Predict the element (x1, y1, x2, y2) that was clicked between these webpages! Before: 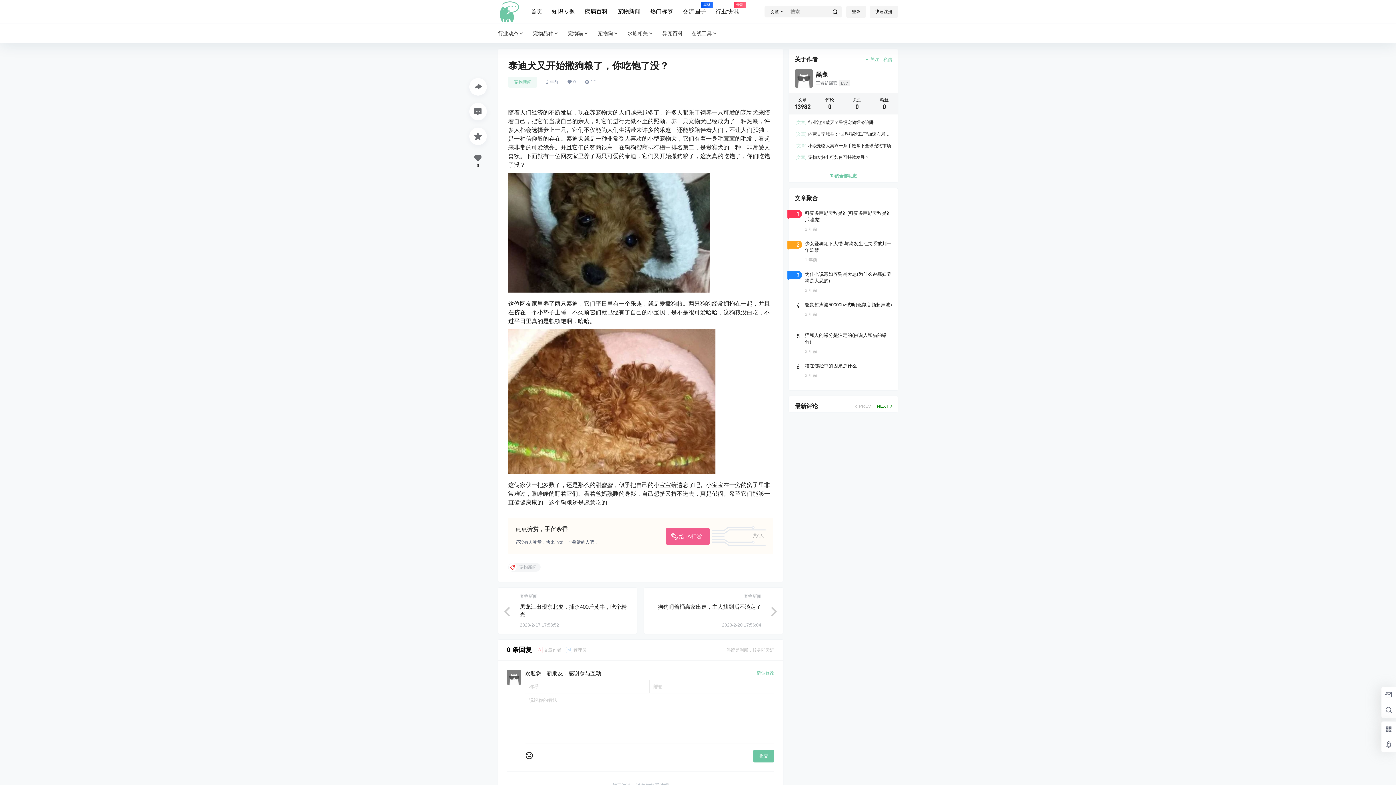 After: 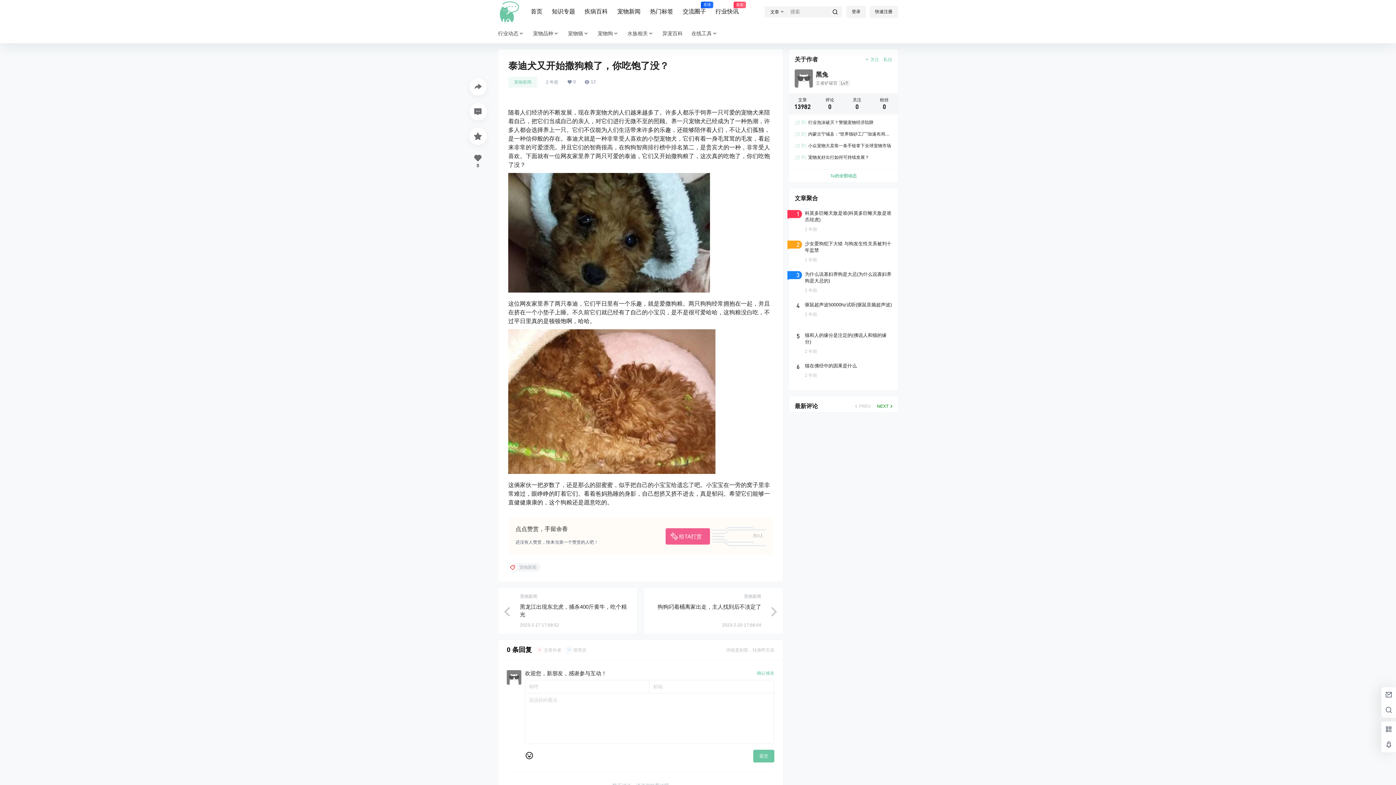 Action: bbox: (795, 154, 869, 160) label: [文章] 宠物友好出行如何可持续发展？